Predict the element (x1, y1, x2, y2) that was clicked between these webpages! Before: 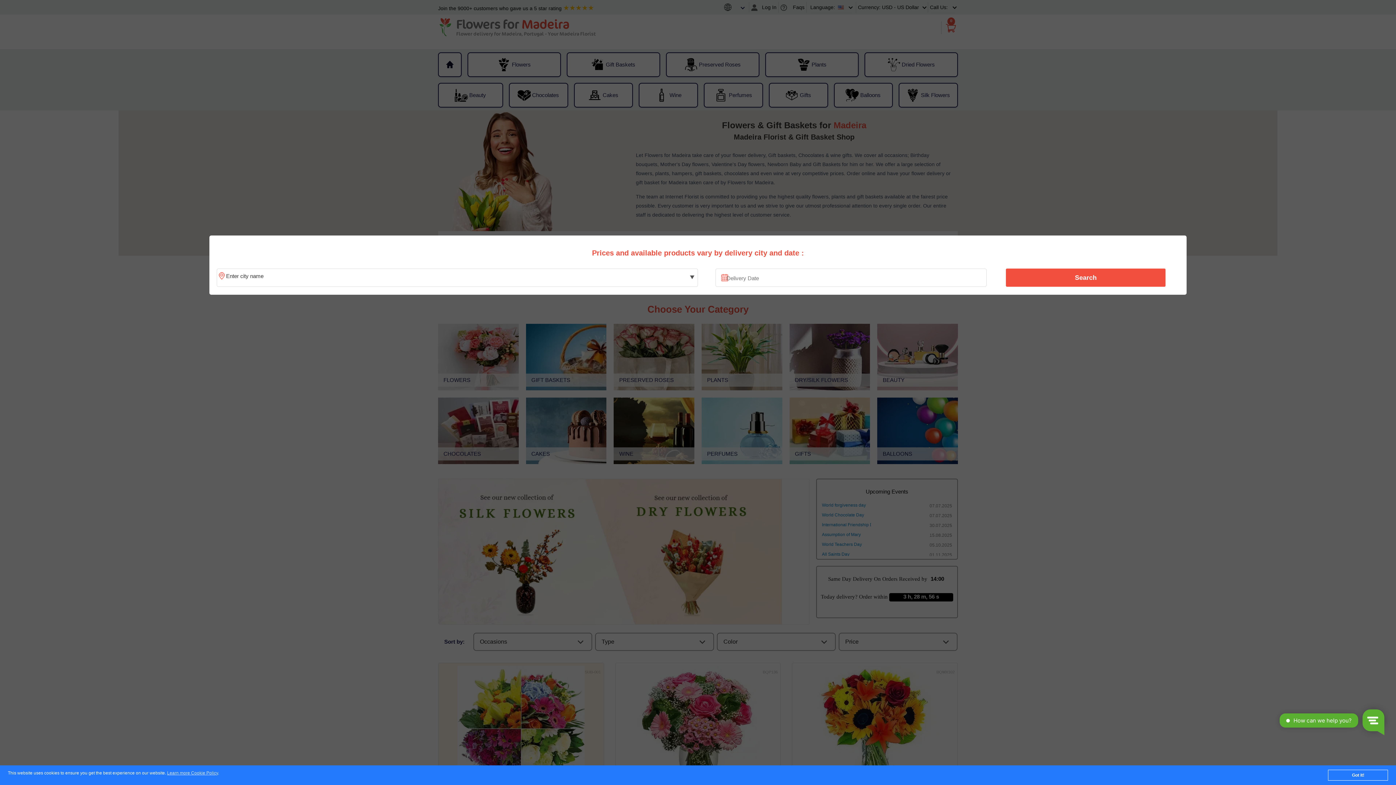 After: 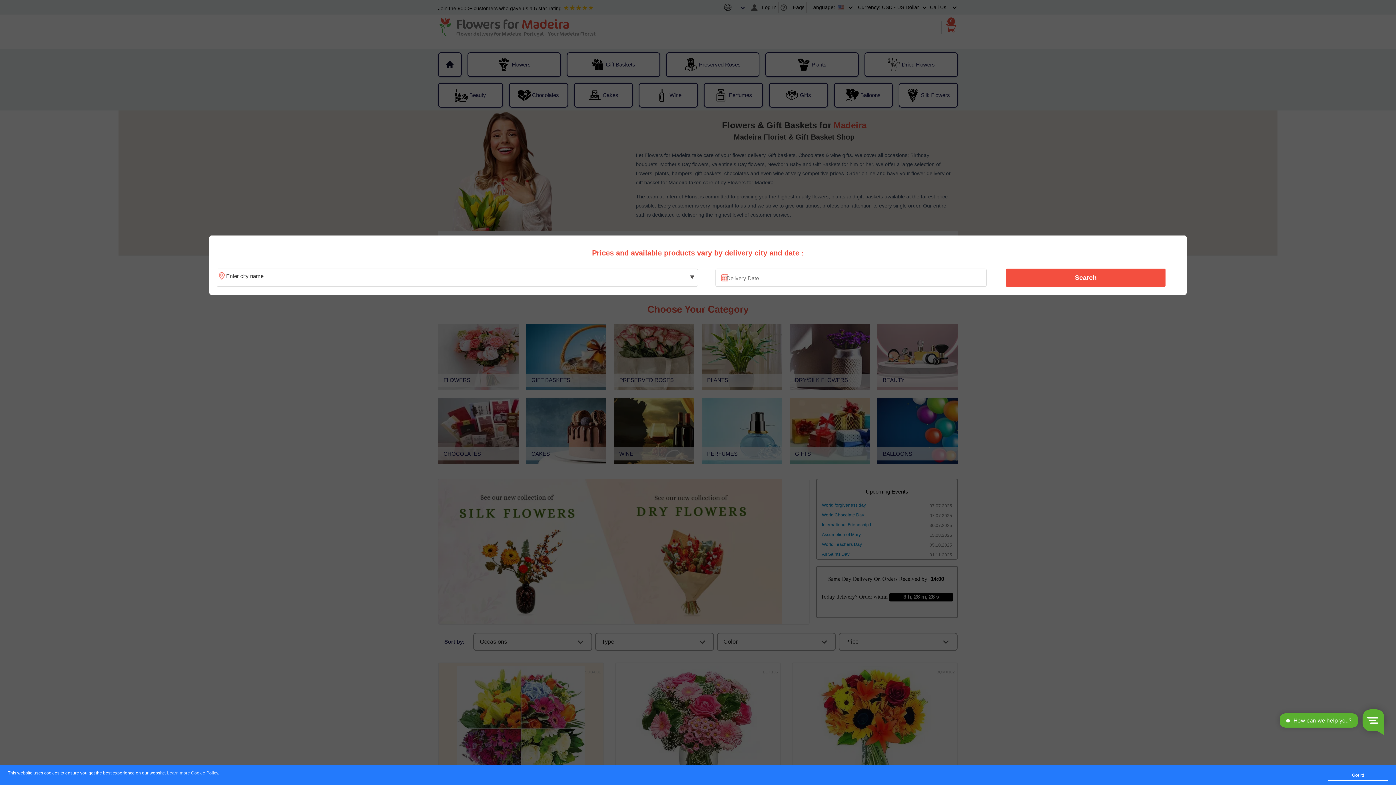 Action: bbox: (167, 771, 218, 776) label: Learn more Cookie Policy